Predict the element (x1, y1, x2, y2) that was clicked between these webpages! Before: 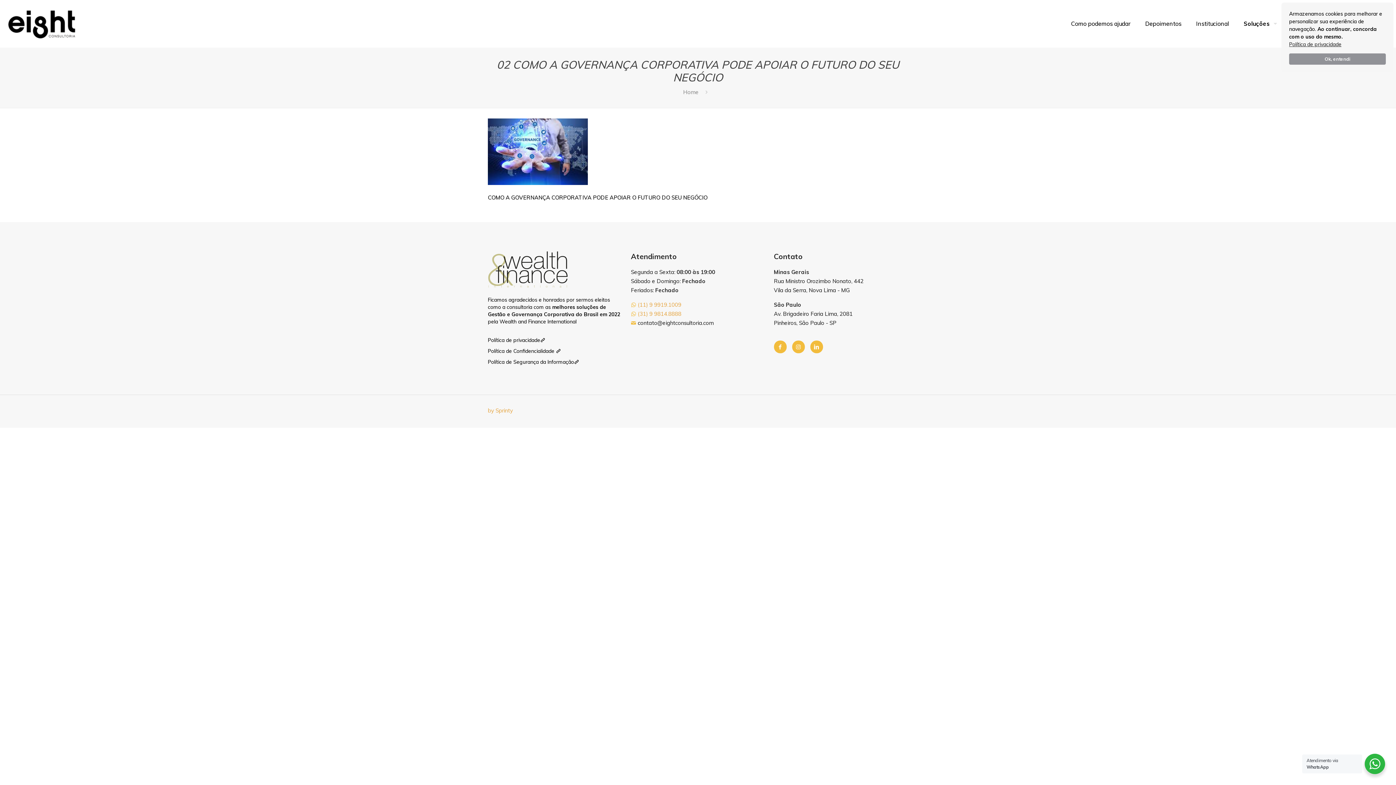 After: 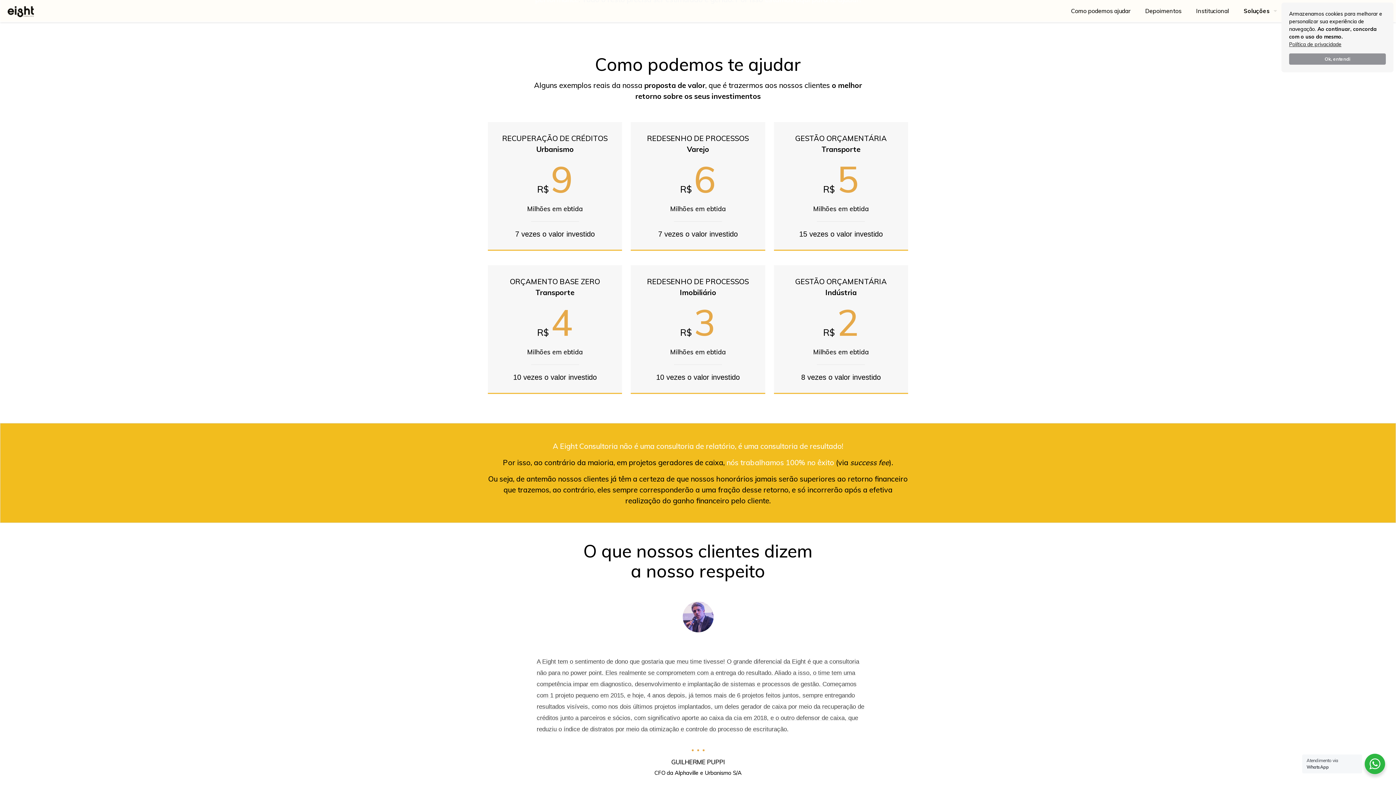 Action: label: Como podemos ajudar bbox: (1064, 0, 1138, 47)